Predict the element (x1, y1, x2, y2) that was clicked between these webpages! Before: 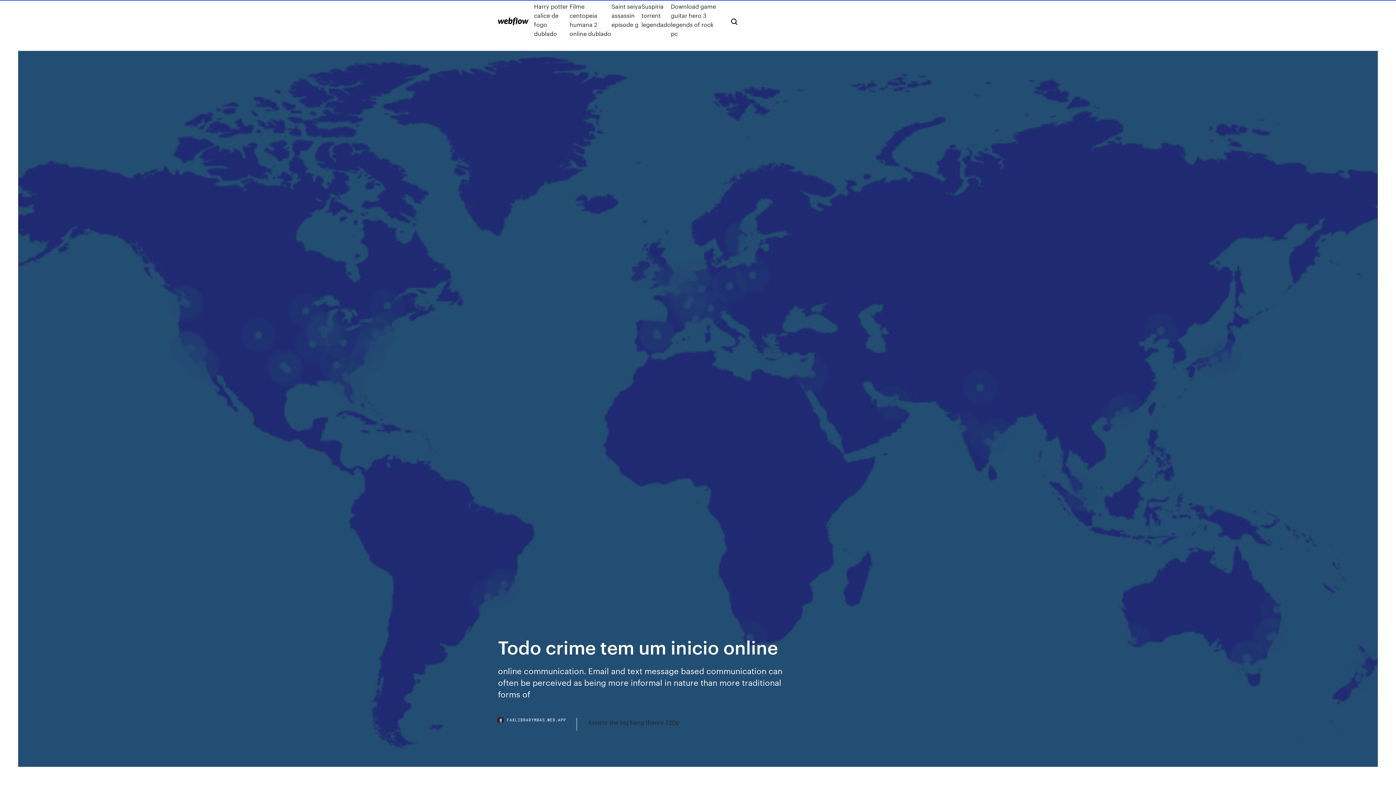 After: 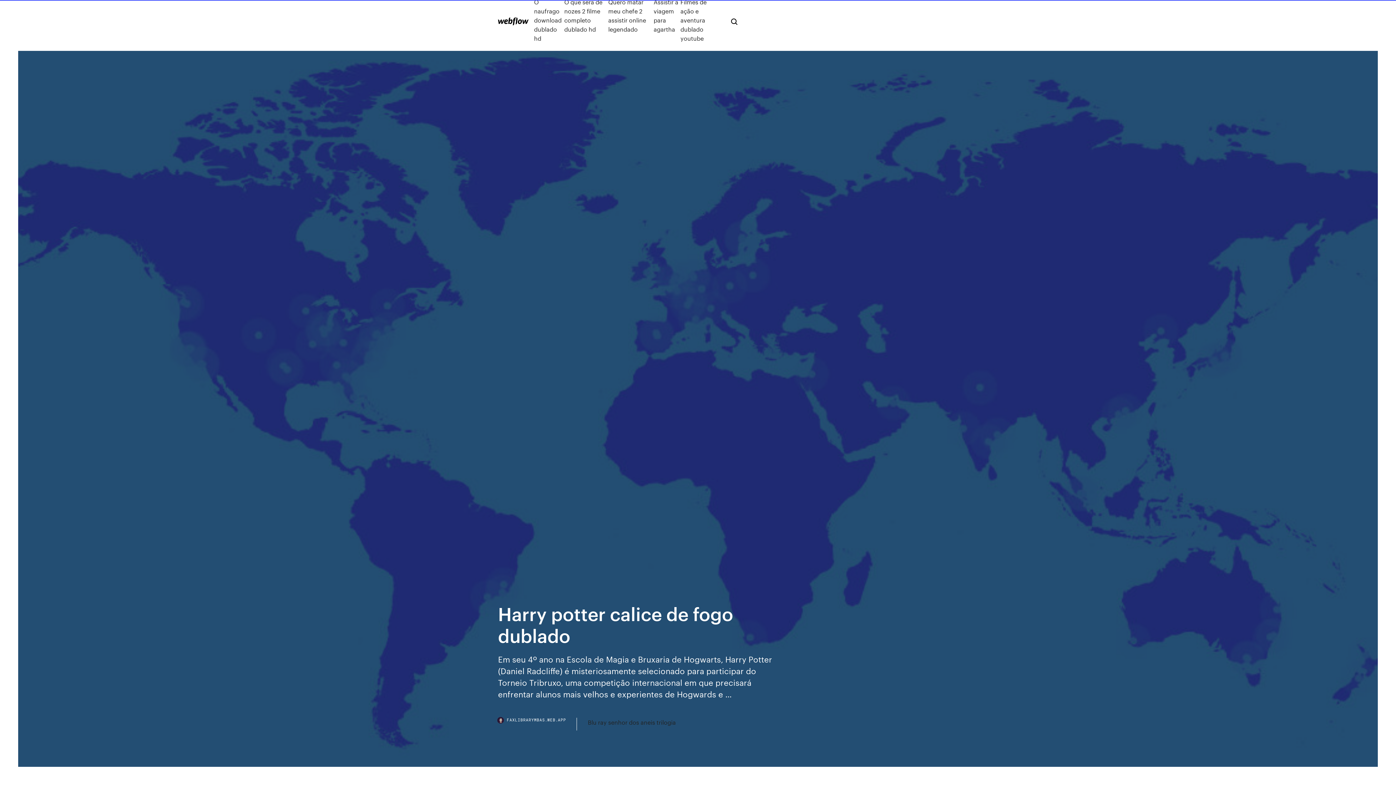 Action: bbox: (534, 1, 569, 38) label: Harry potter calice de fogo dublado